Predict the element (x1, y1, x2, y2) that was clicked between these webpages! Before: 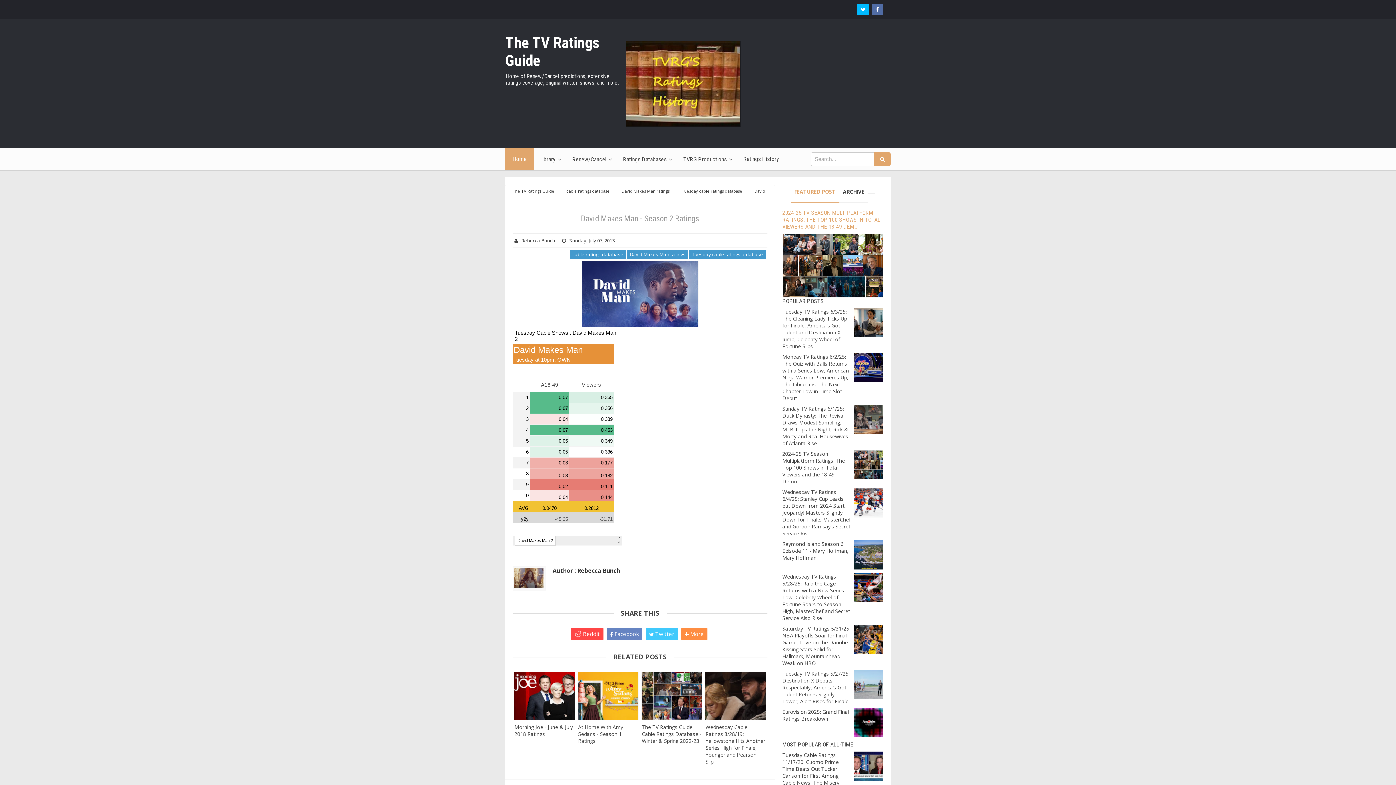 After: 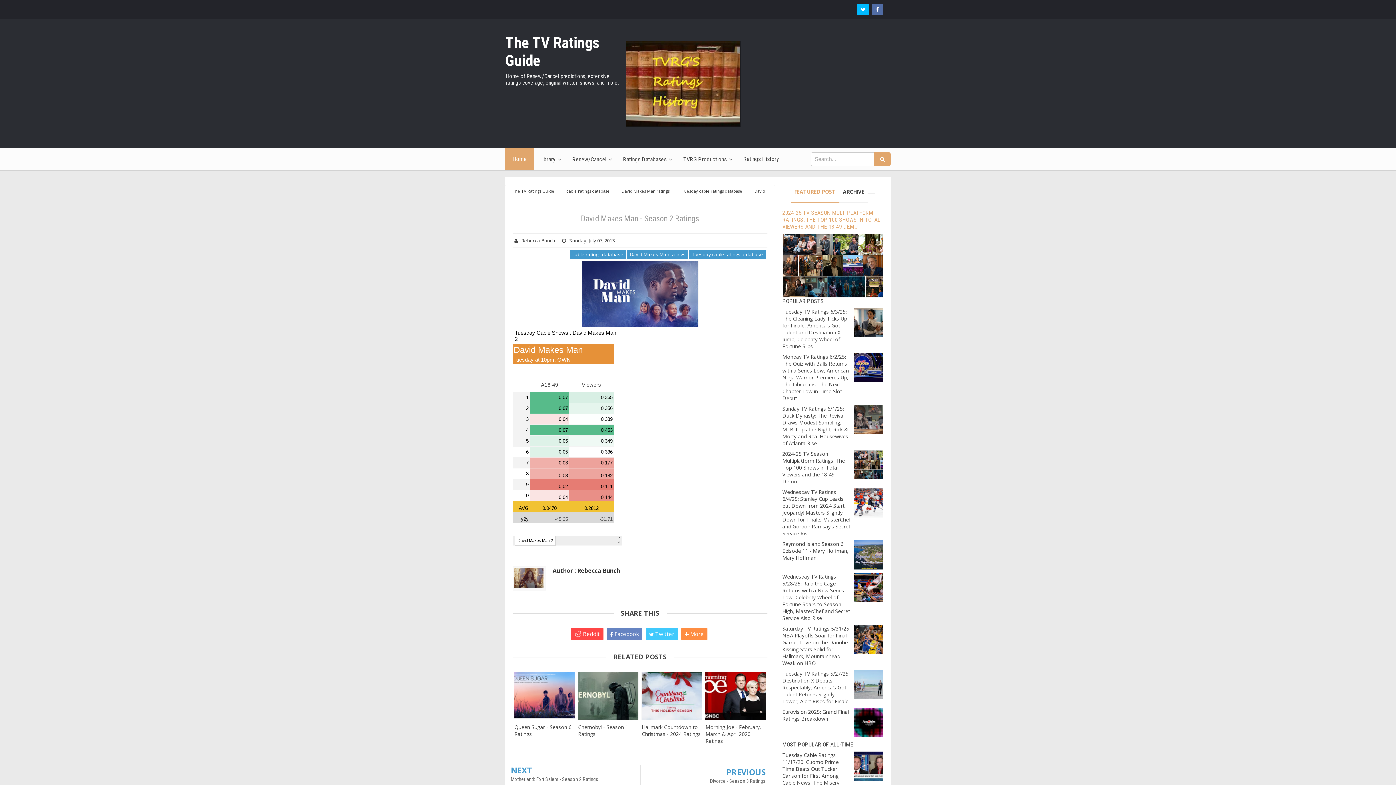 Action: label: Sunday, July 07, 2013 bbox: (567, 236, 617, 245)